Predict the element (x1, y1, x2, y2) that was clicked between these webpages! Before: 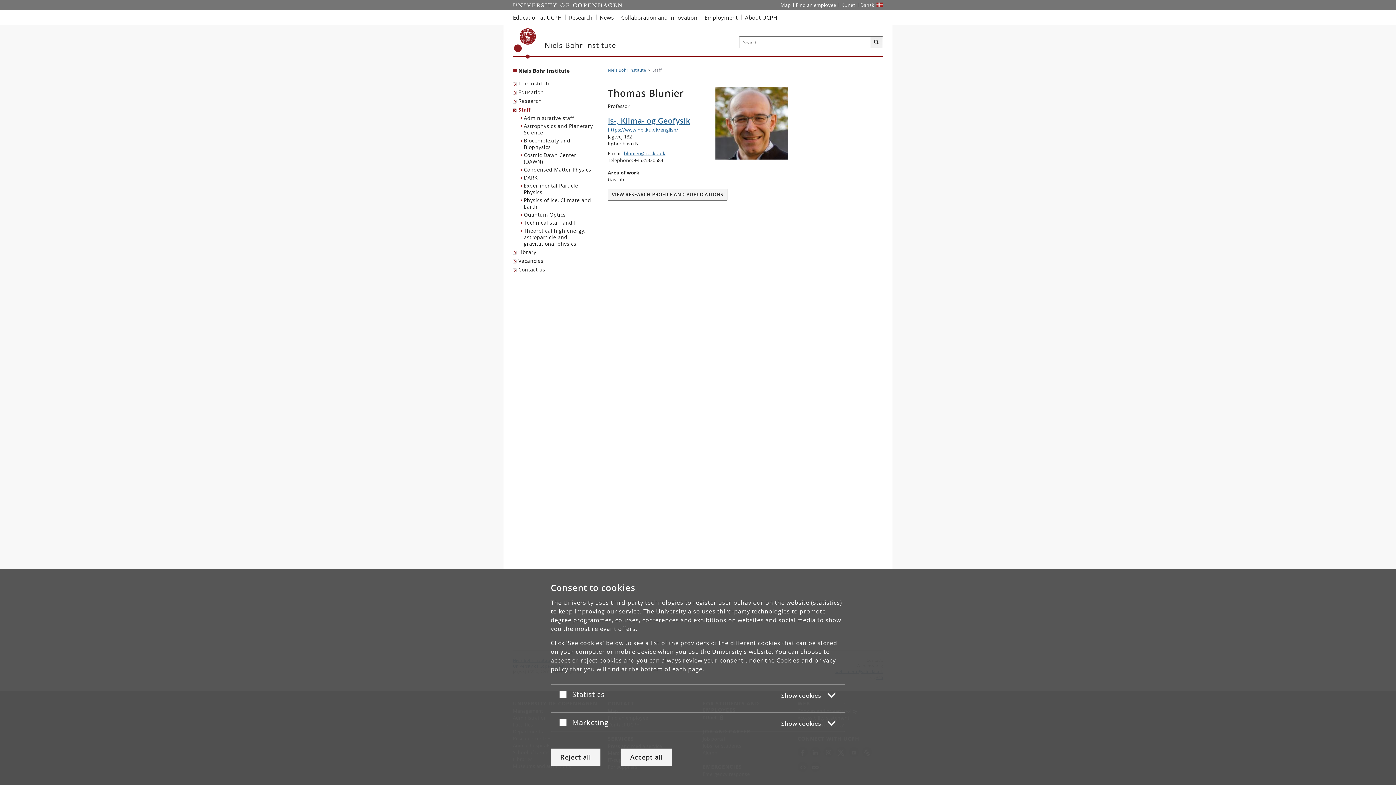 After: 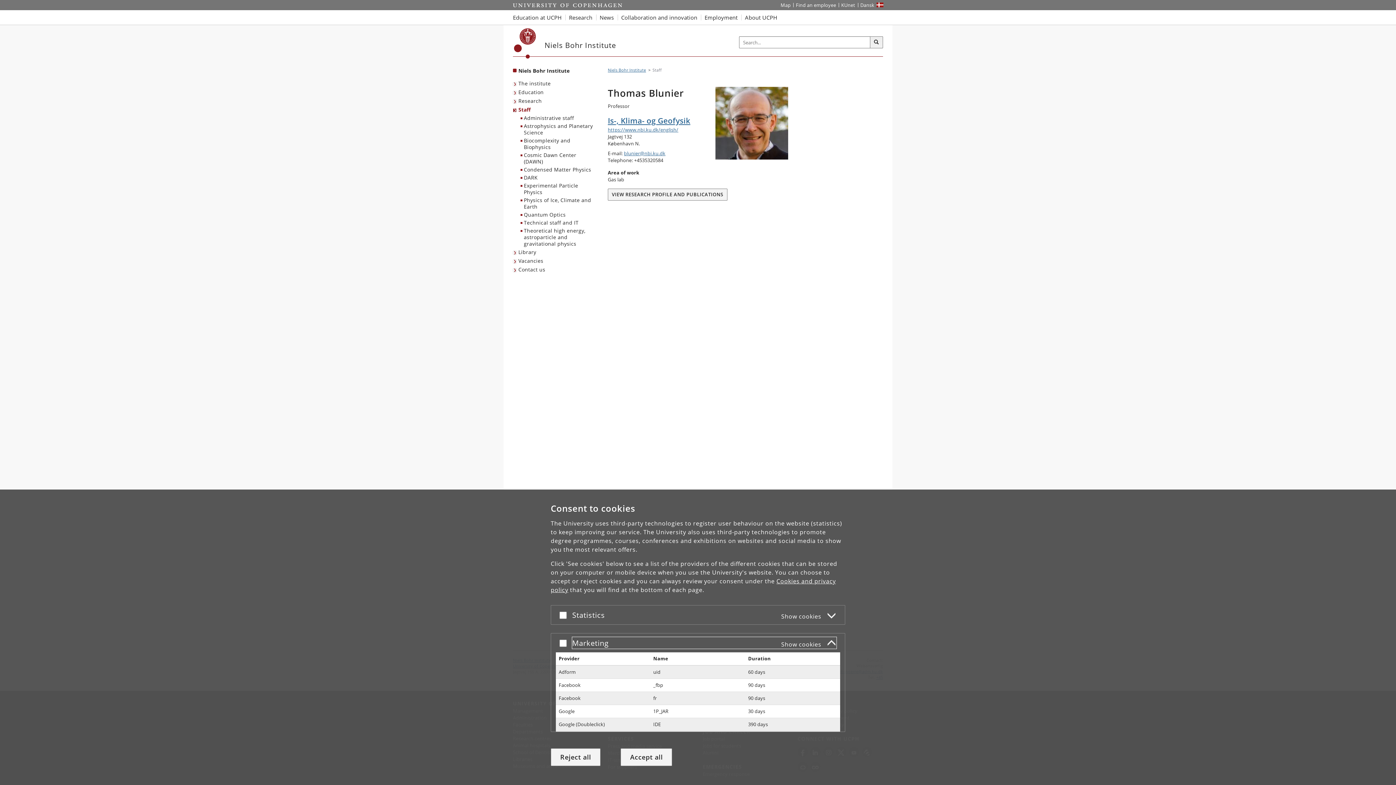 Action: bbox: (572, 716, 836, 728) label: Marketing
Show cookies